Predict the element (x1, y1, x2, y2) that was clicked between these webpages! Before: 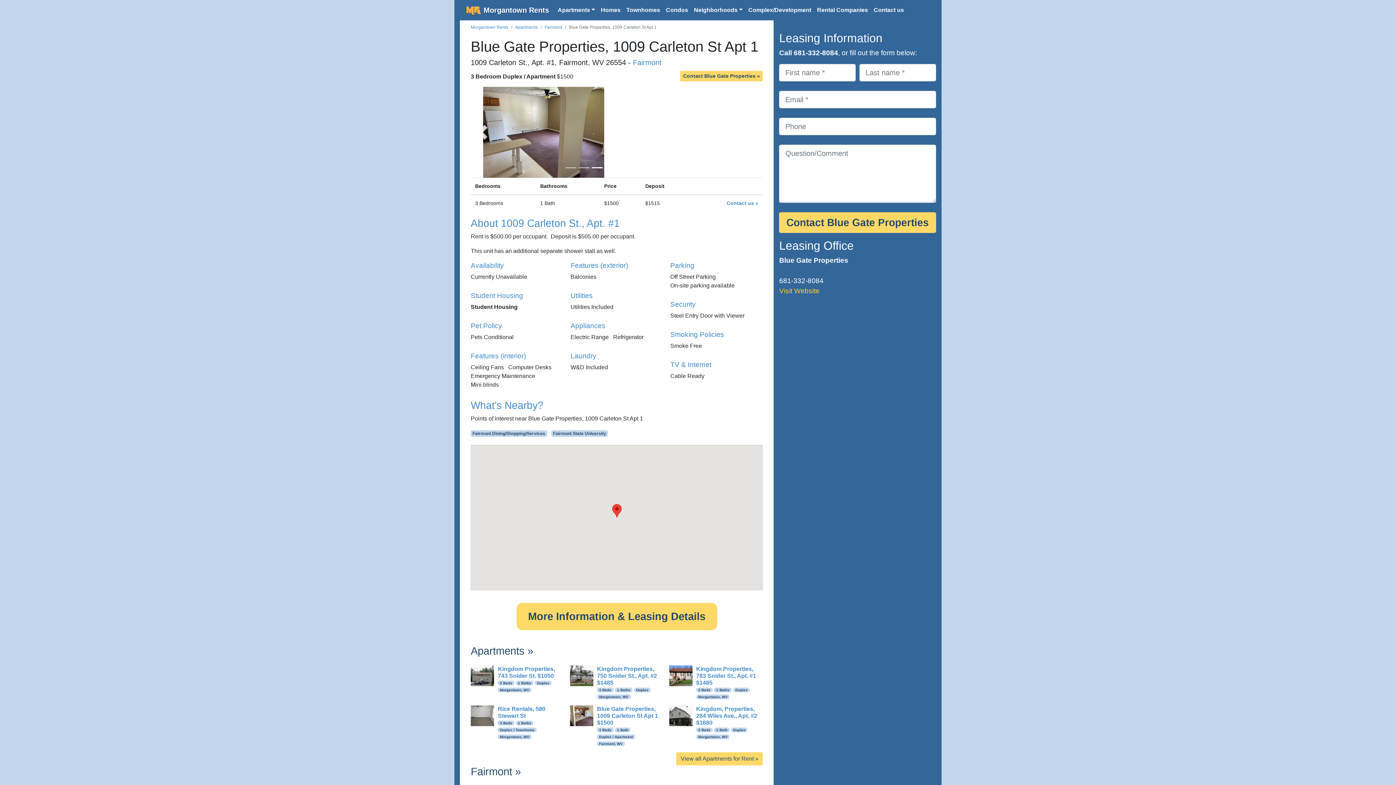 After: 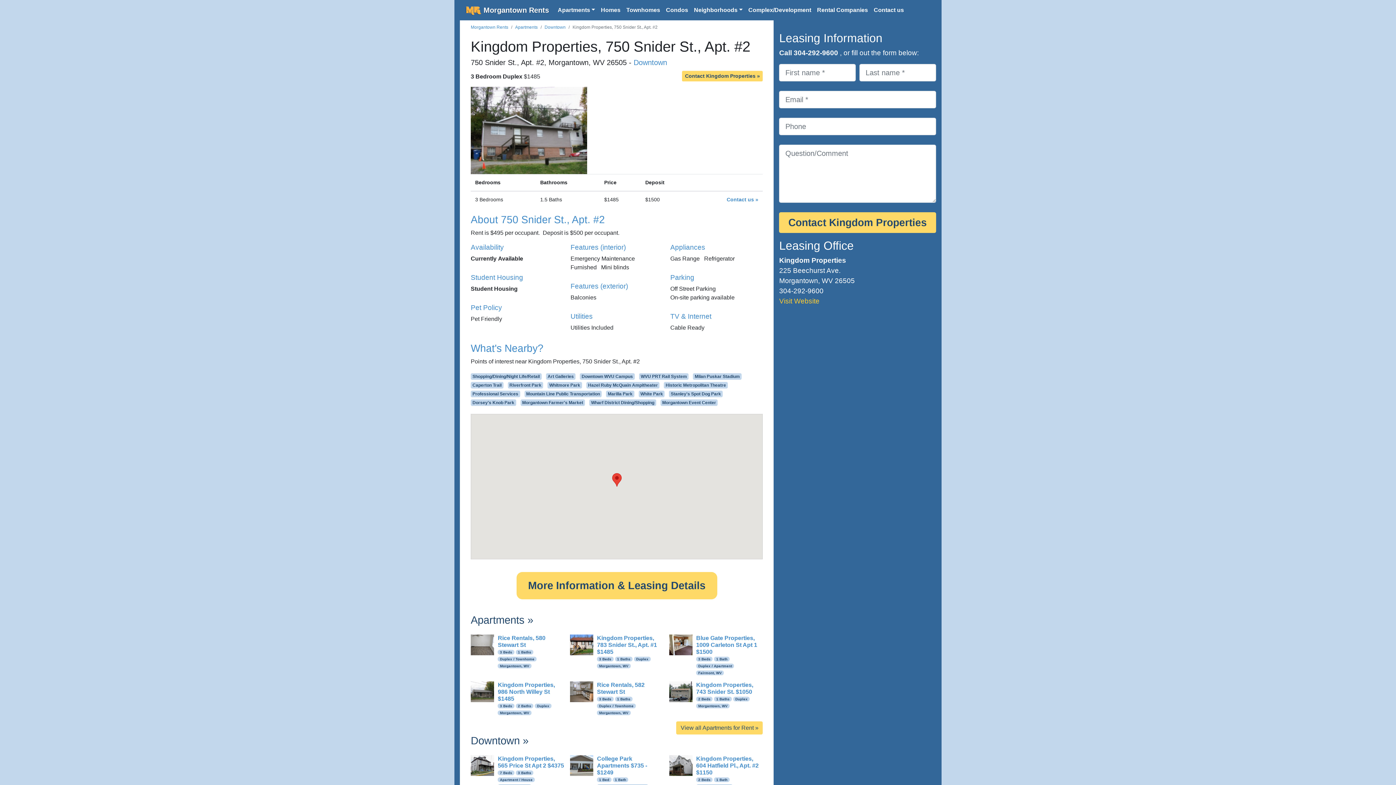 Action: label: Kingdom Properties, 750 Snider St., Apt. #2 $1485 bbox: (597, 662, 657, 682)